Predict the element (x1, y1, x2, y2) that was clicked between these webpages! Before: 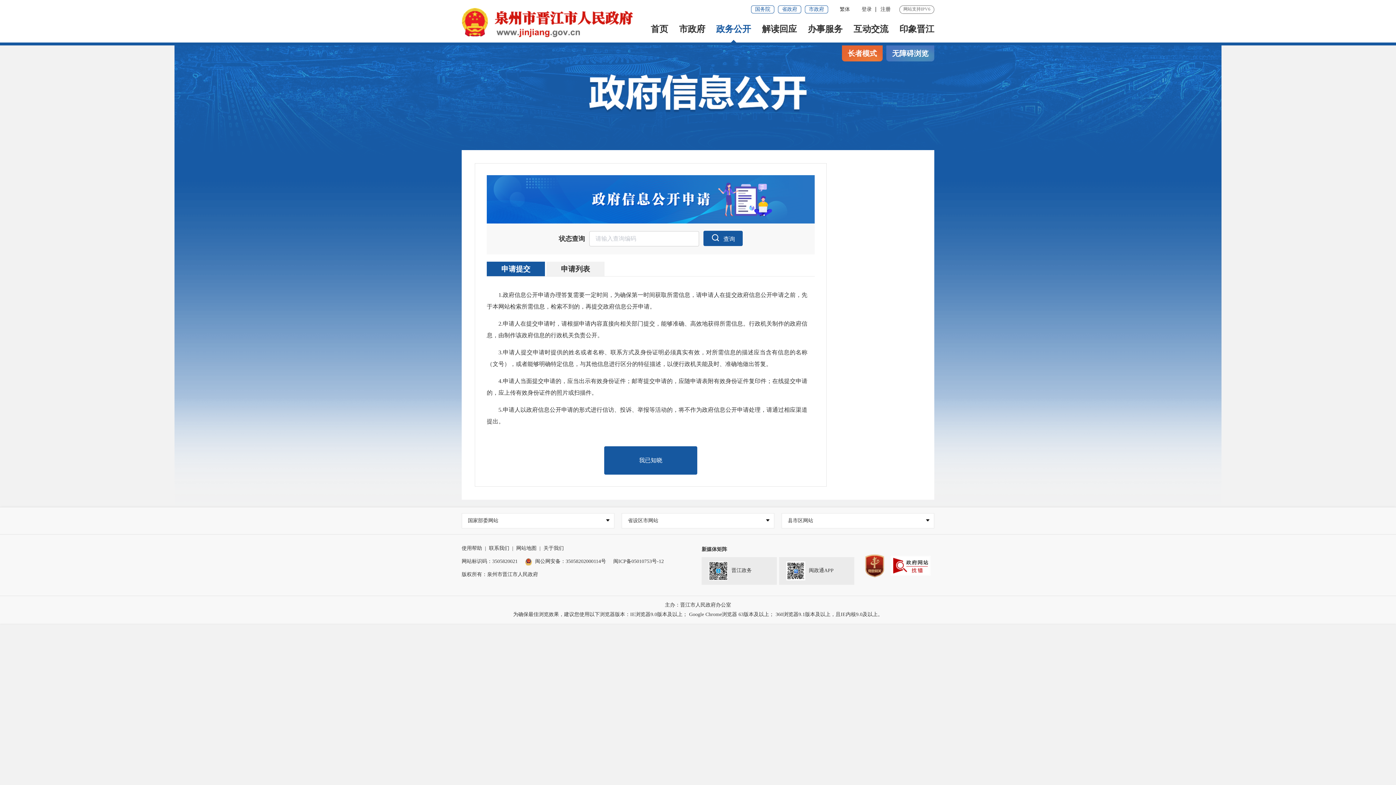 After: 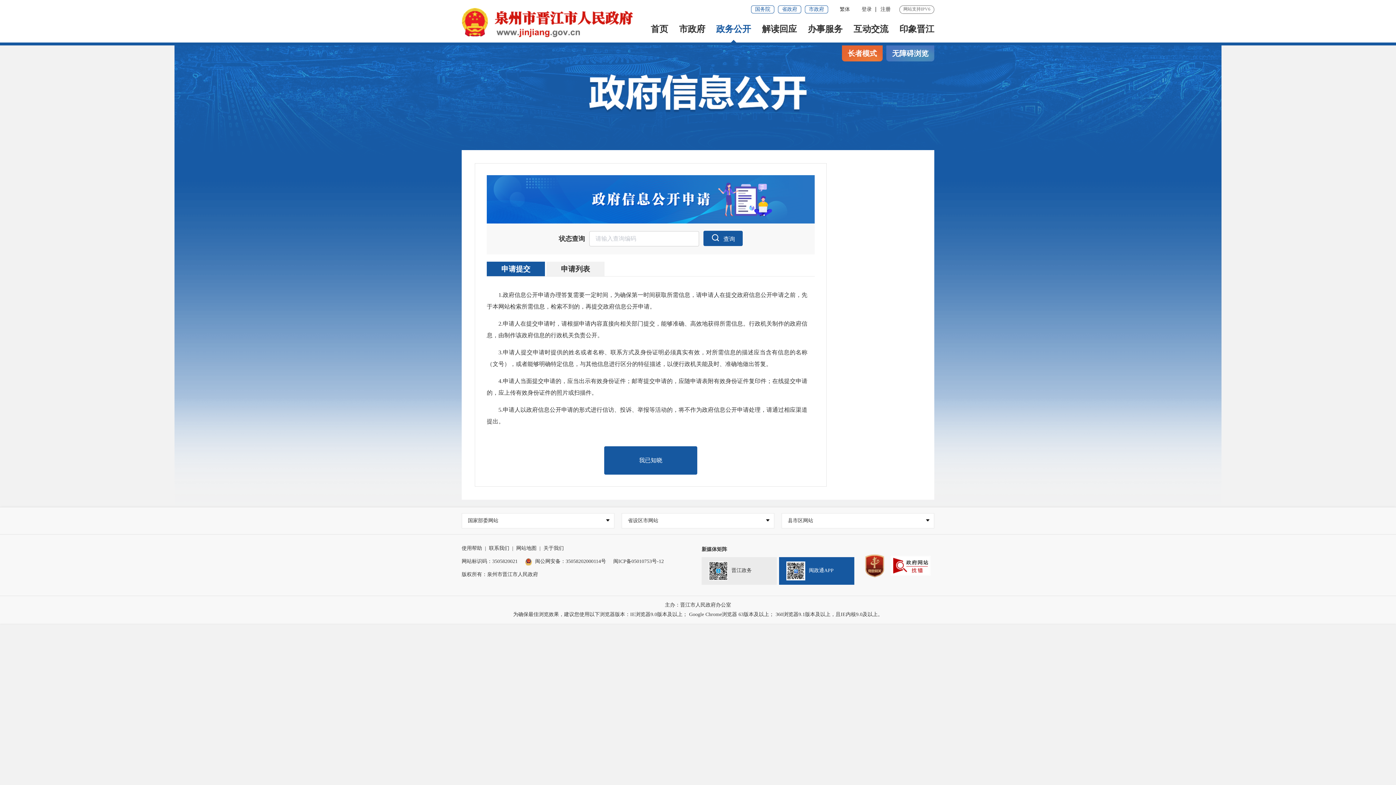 Action: bbox: (779, 557, 854, 585) label: 闽政通APP